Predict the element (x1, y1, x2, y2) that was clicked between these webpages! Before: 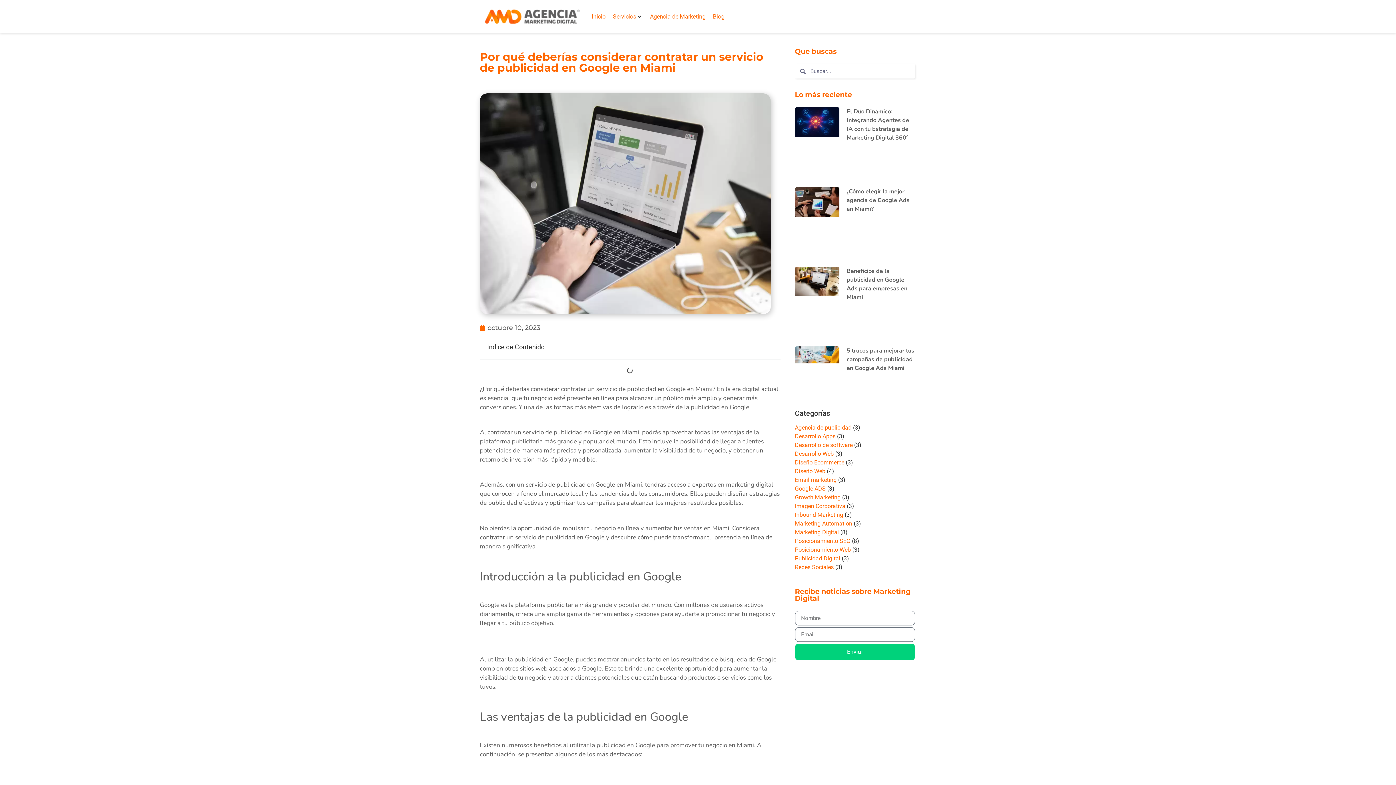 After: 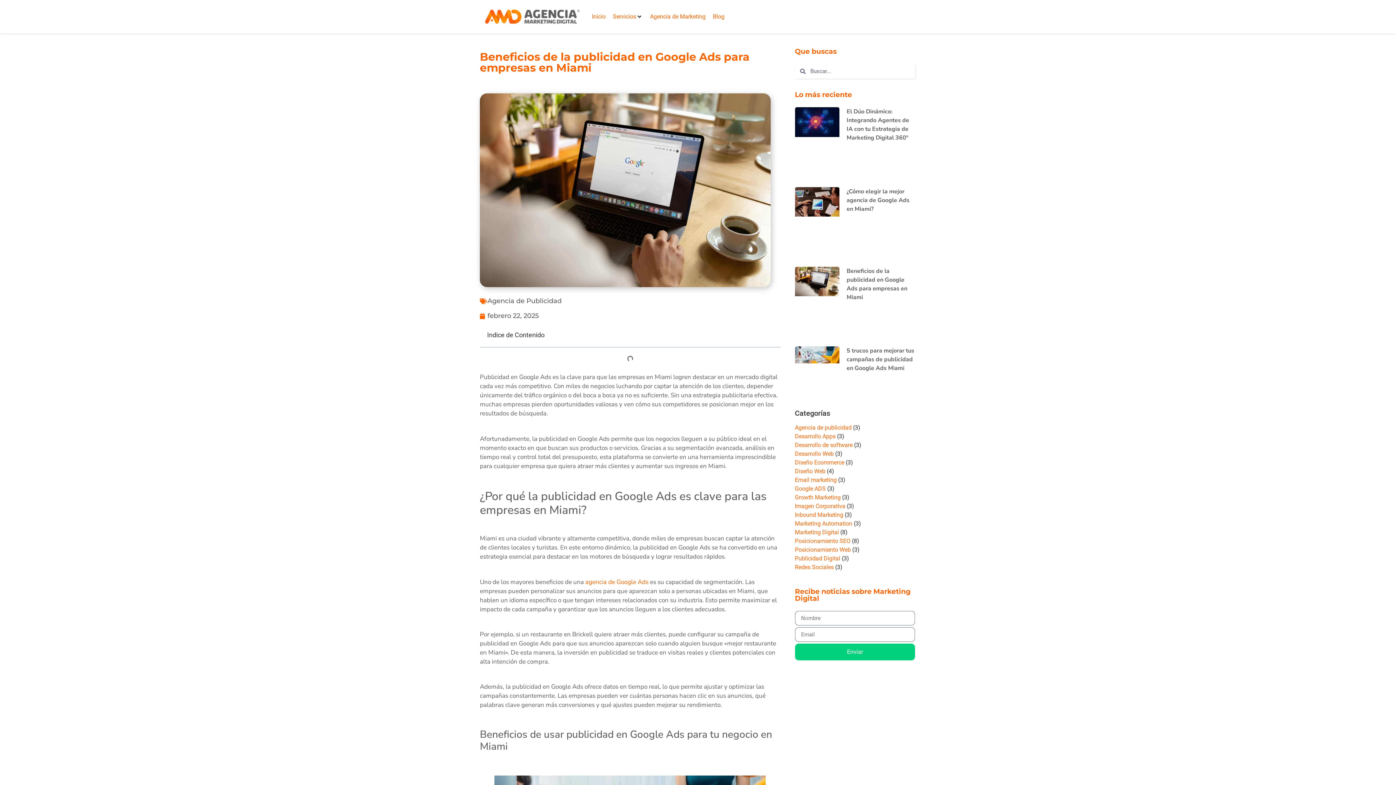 Action: bbox: (795, 266, 839, 333)